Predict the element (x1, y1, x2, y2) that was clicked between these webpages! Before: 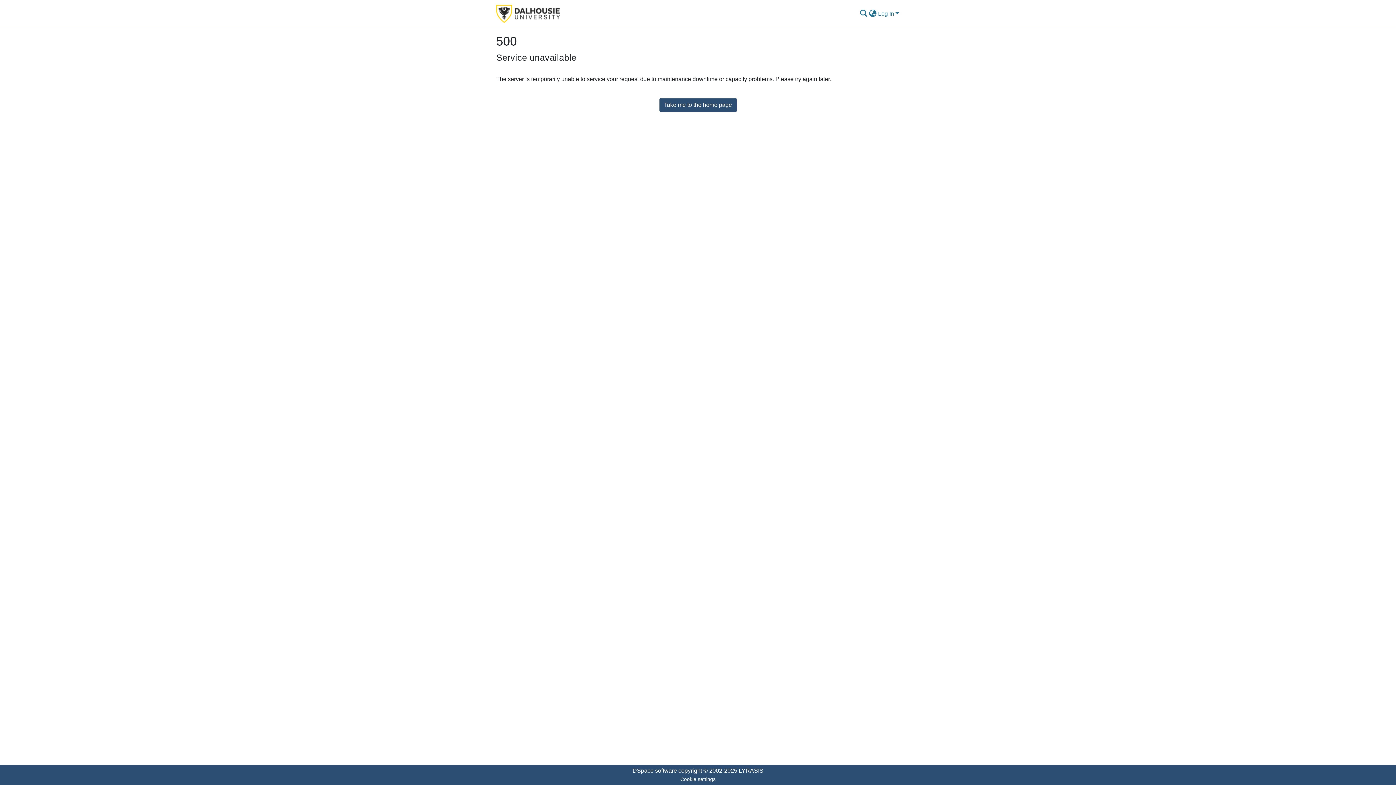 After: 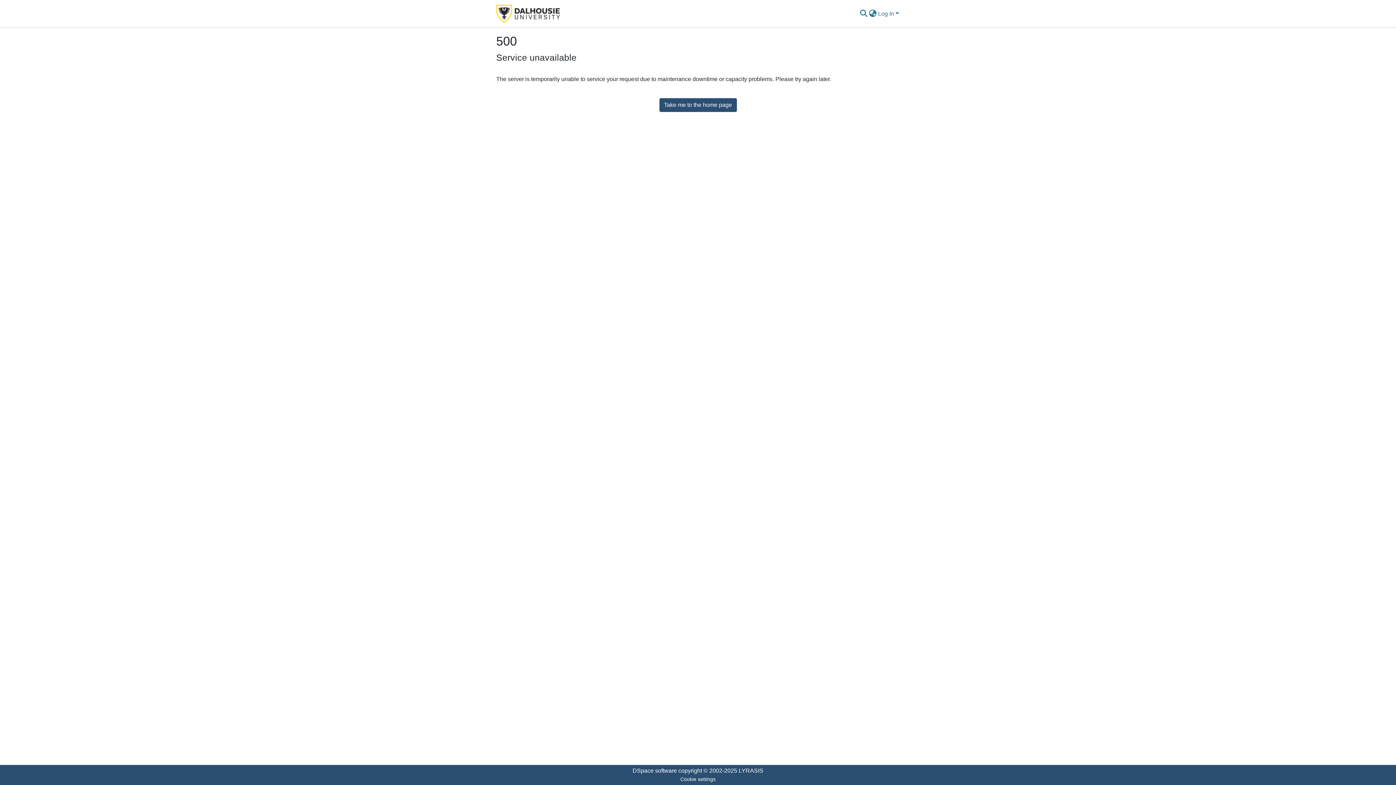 Action: bbox: (496, 2, 560, 24)